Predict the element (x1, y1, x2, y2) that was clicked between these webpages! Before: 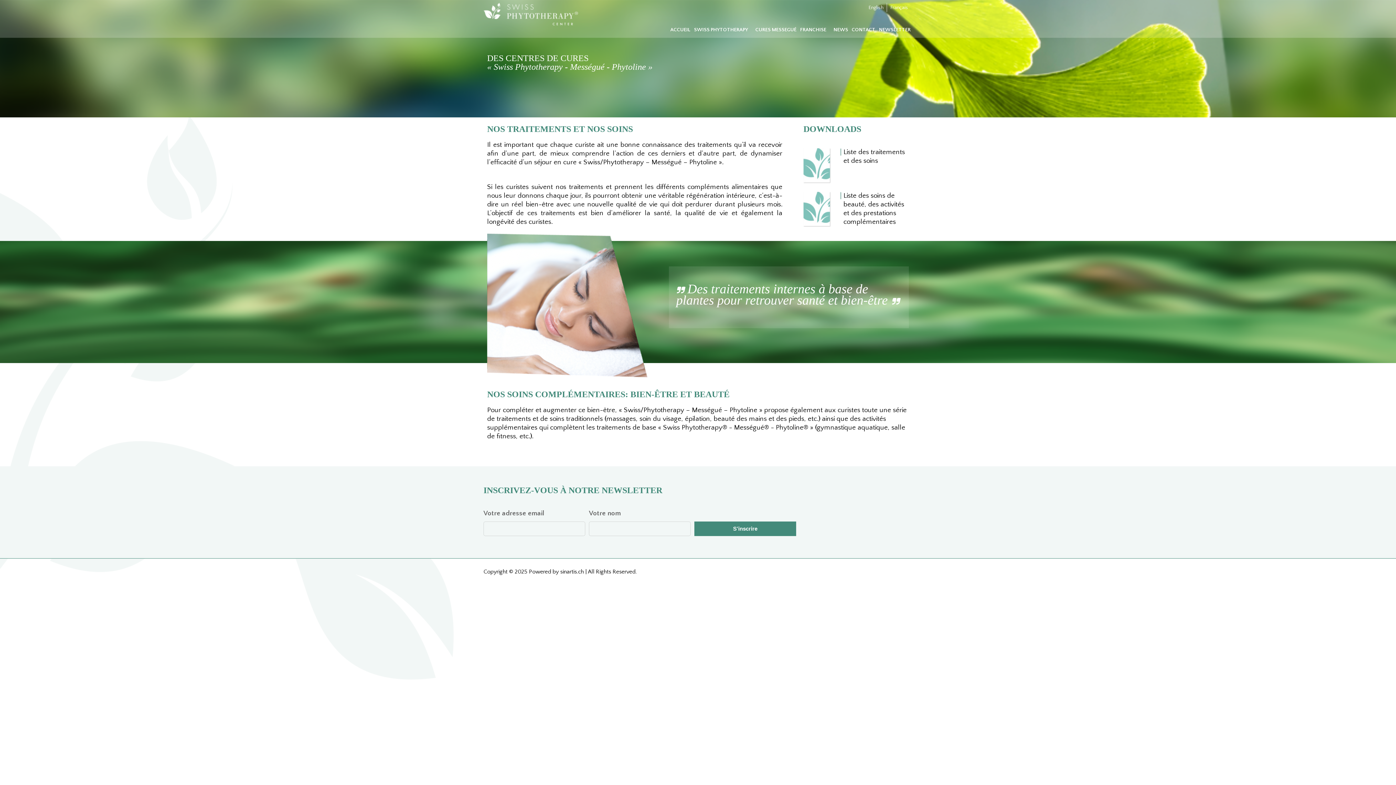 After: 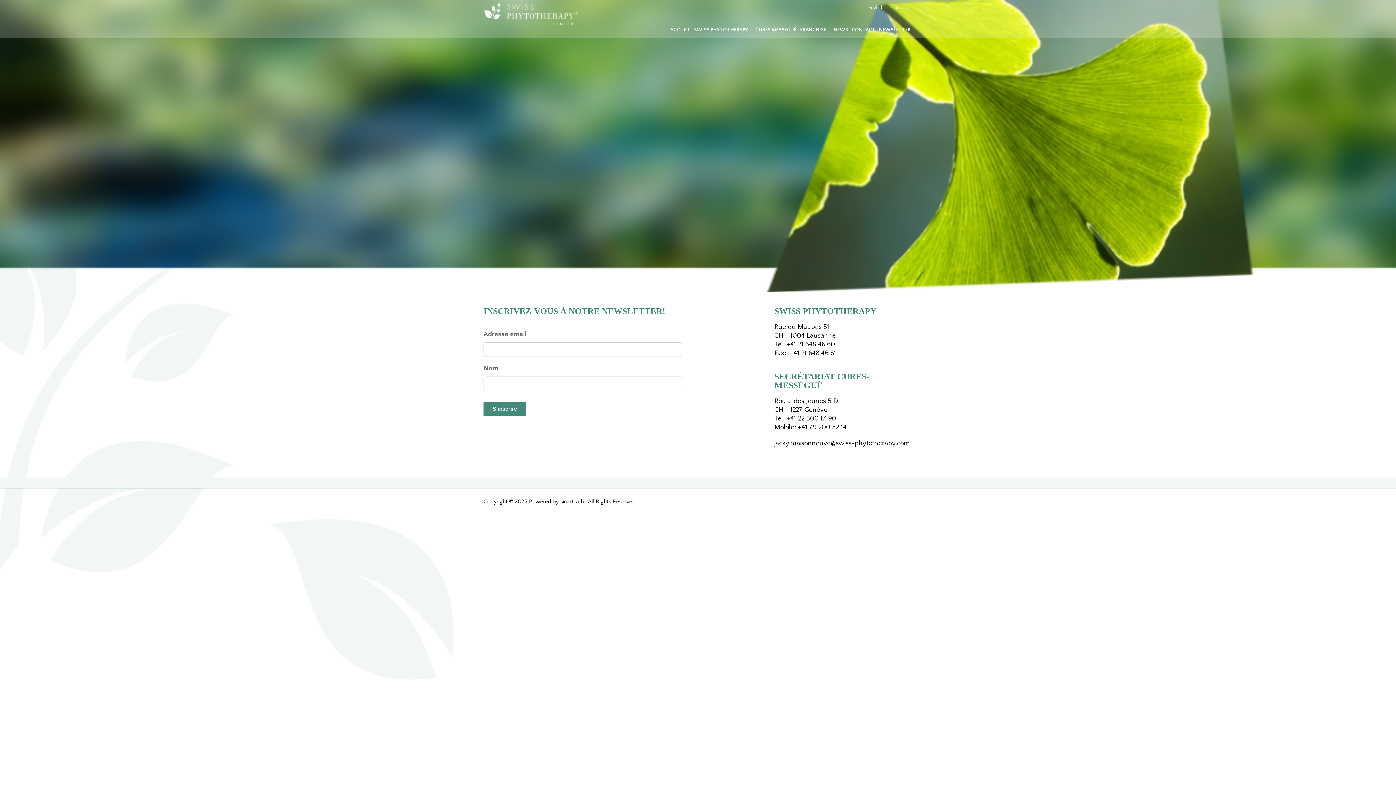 Action: label: NEWSLETTER bbox: (877, 25, 912, 34)